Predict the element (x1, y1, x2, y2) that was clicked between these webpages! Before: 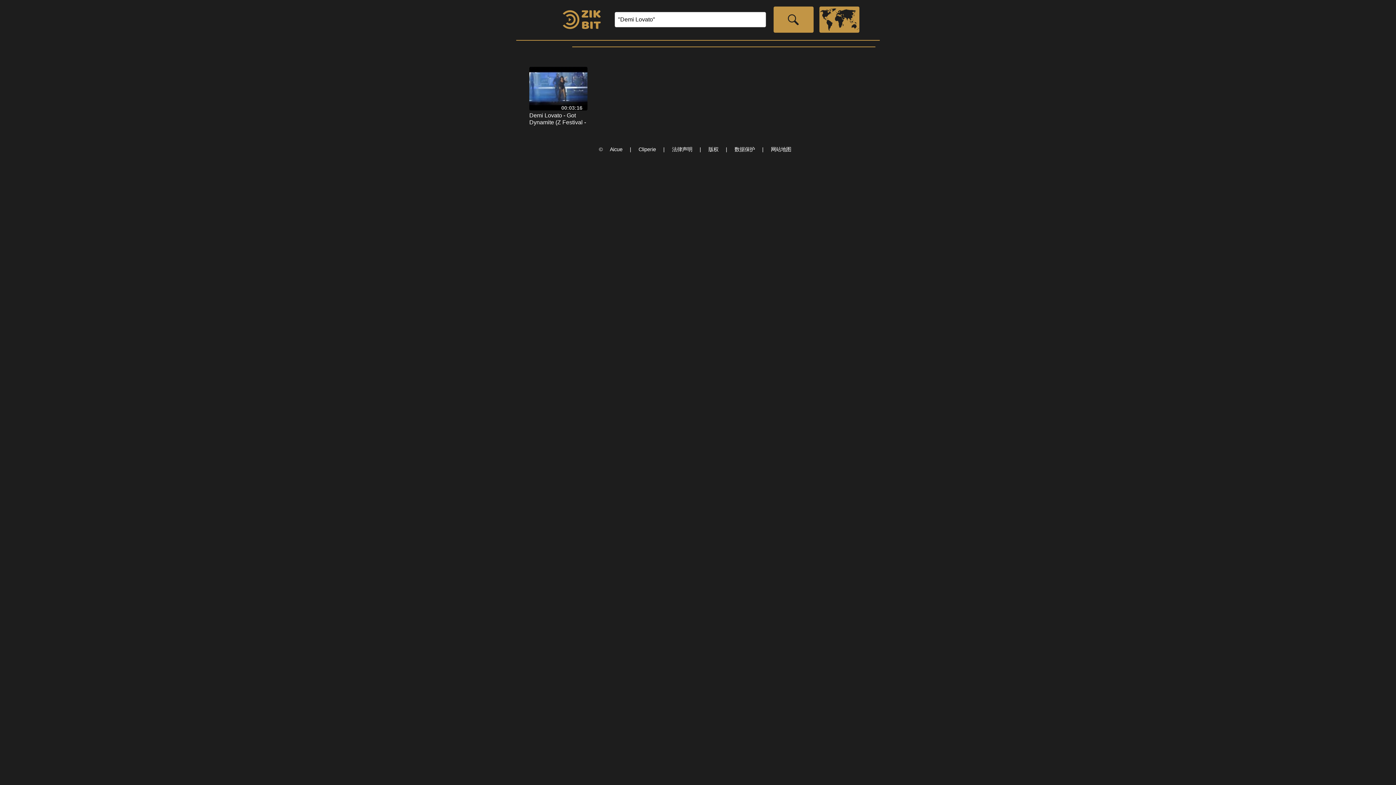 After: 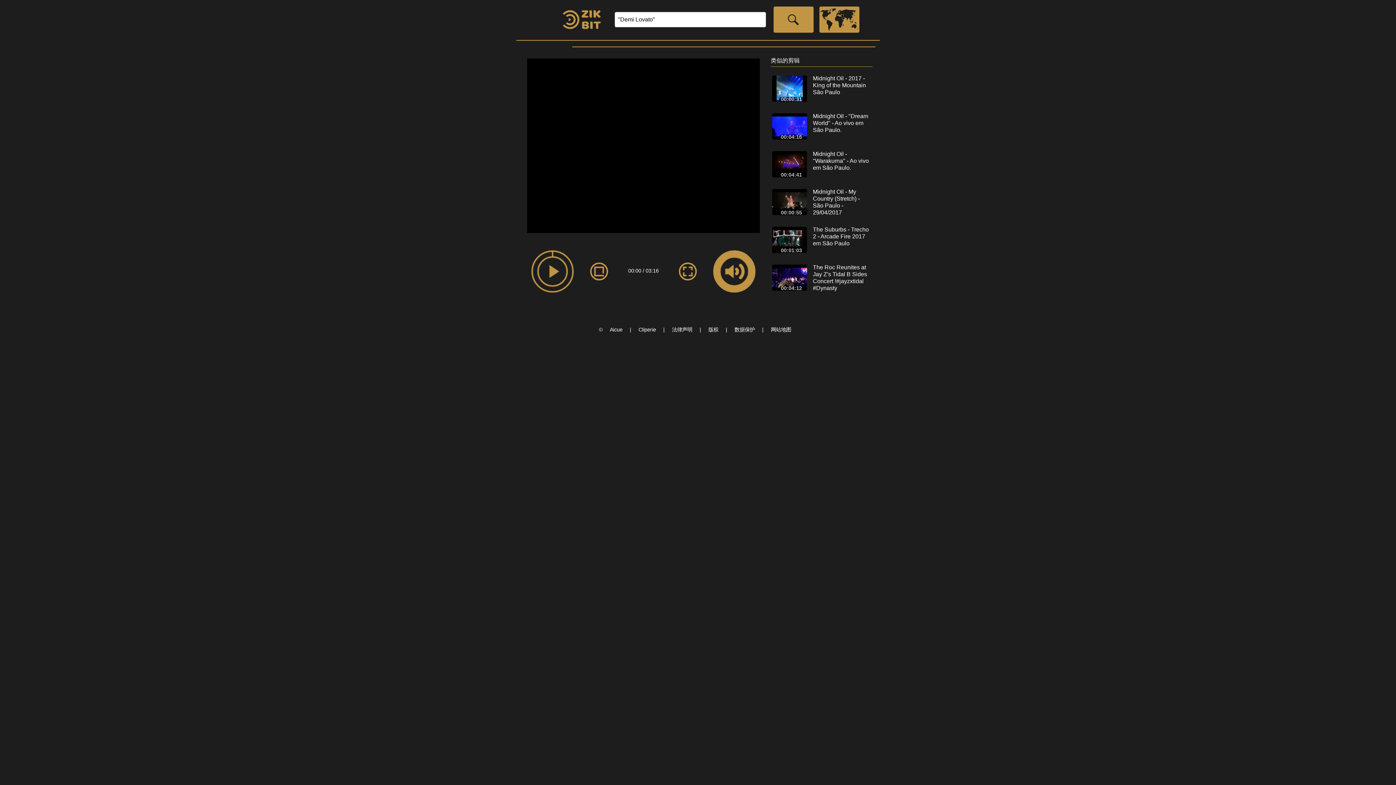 Action: bbox: (528, 65, 589, 112) label: 00:03:16